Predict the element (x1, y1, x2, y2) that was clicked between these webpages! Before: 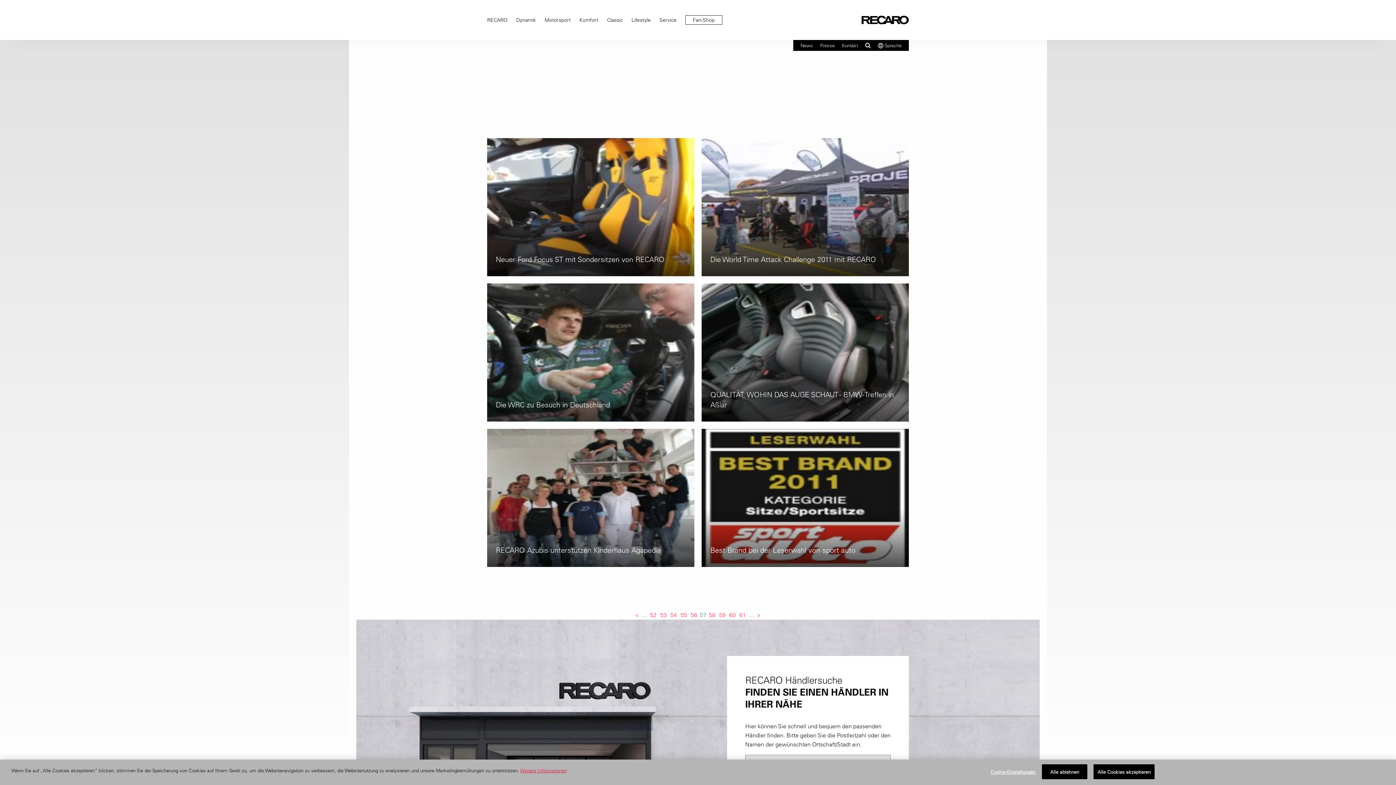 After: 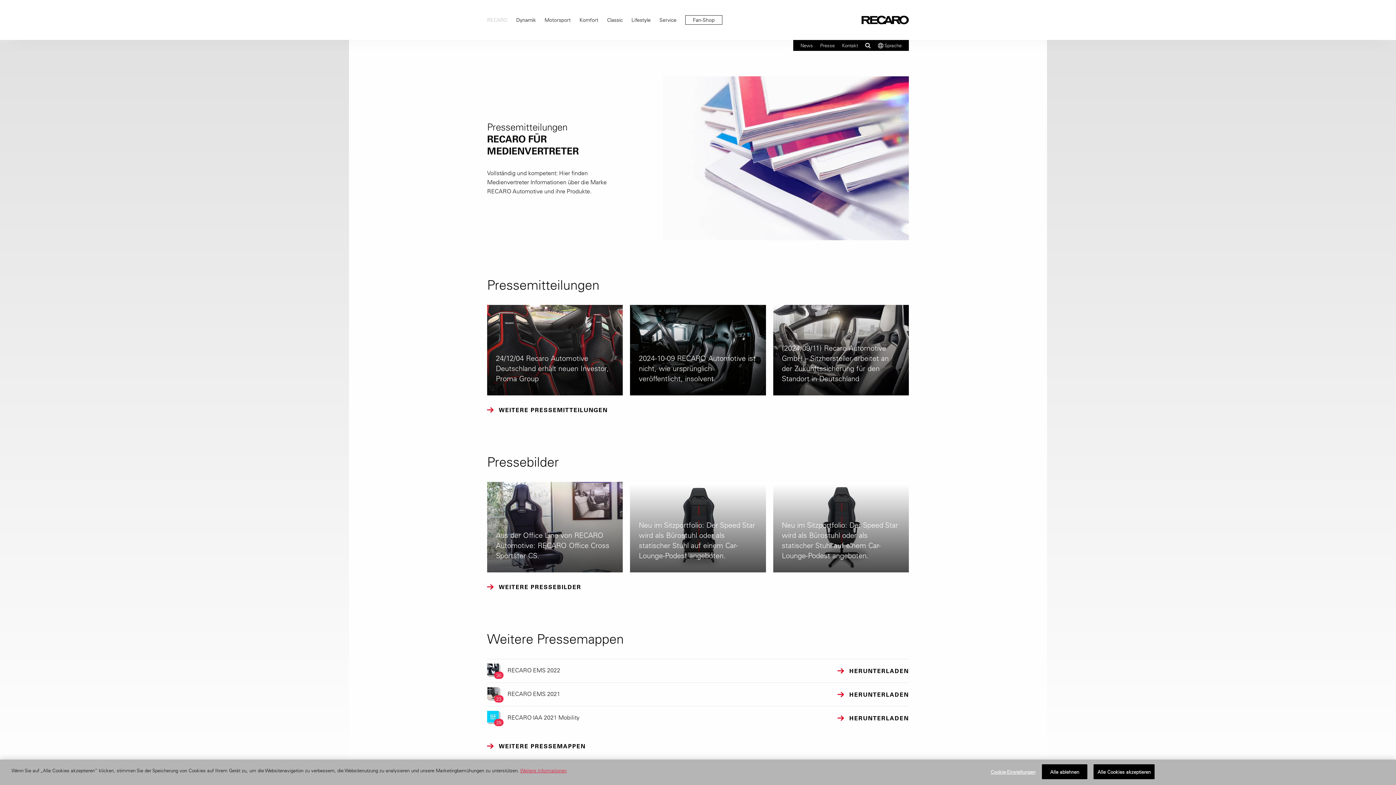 Action: bbox: (820, 40, 834, 50) label: Presse